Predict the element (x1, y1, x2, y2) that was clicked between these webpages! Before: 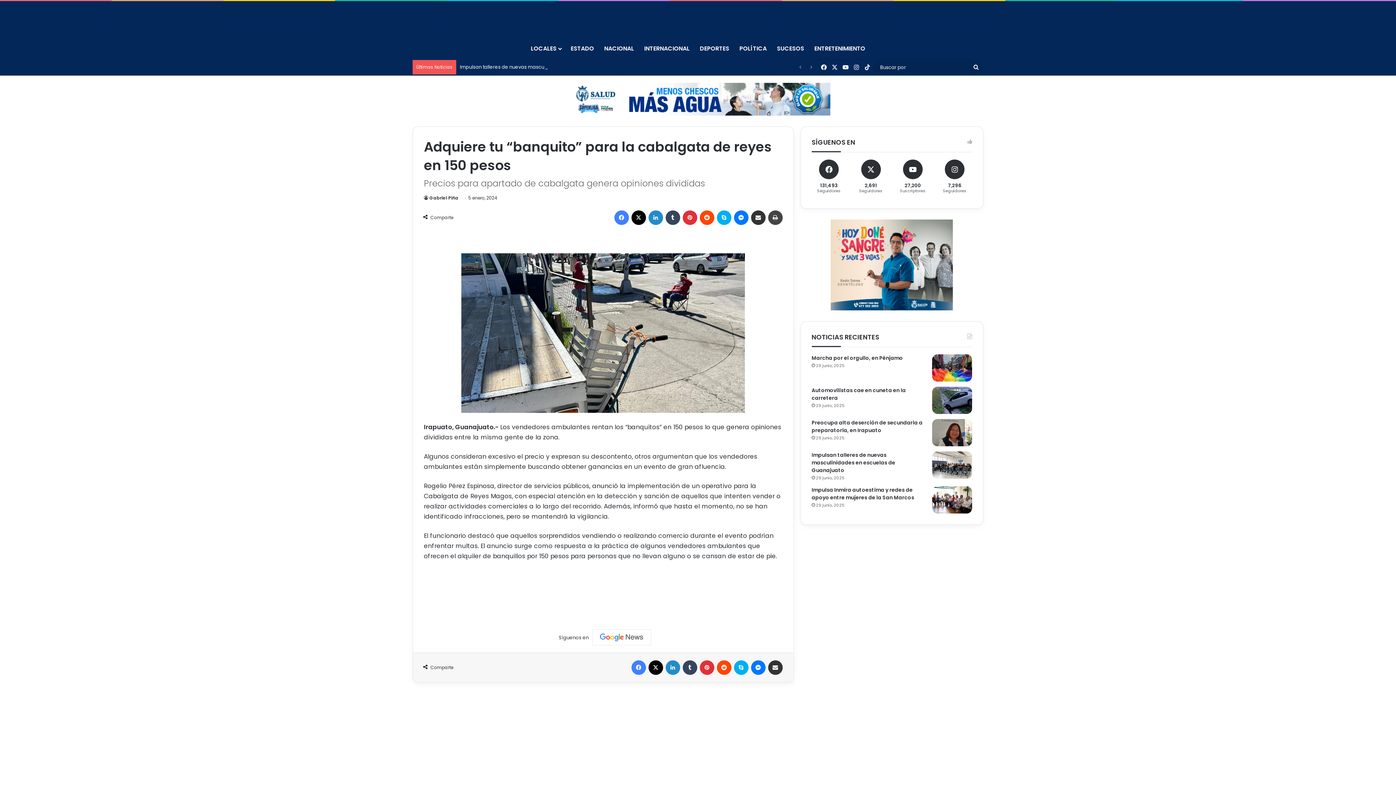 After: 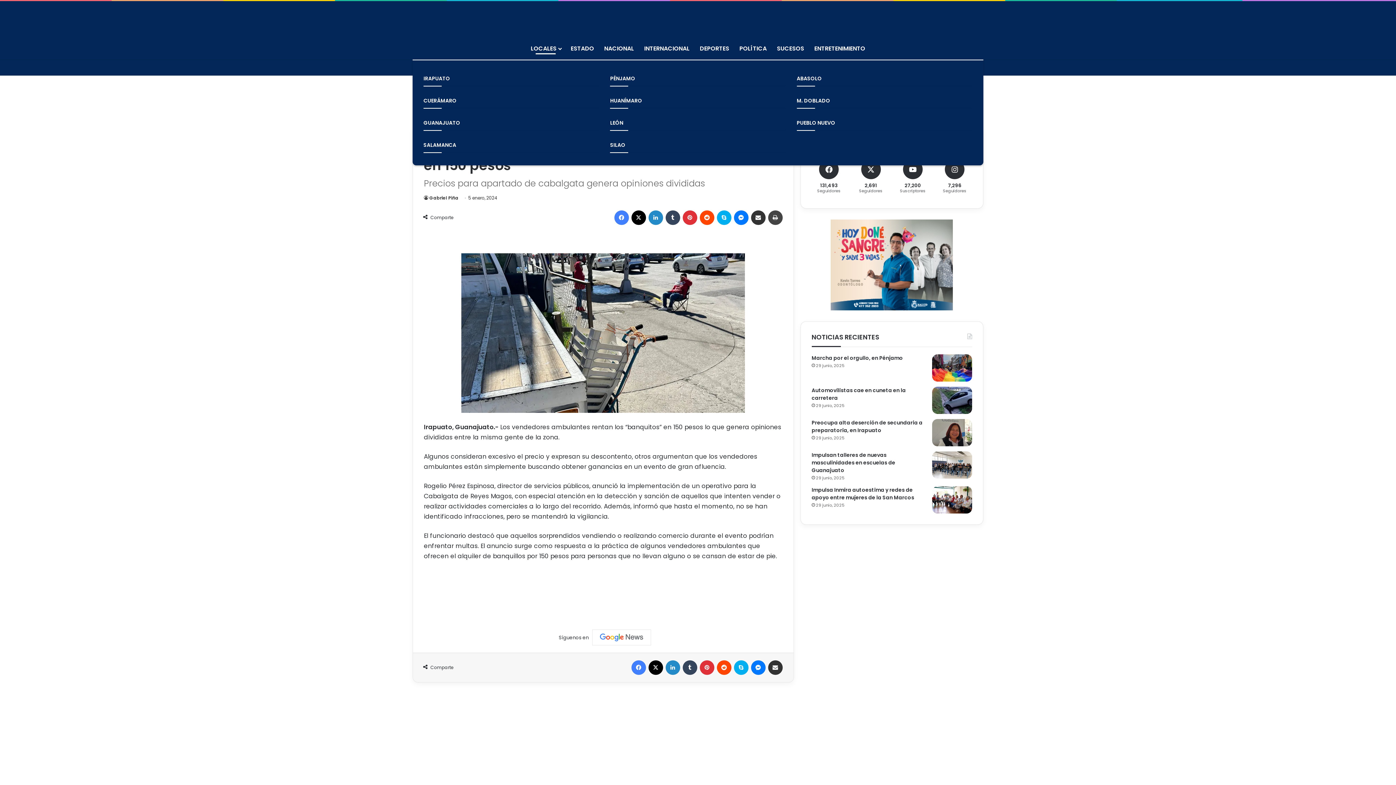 Action: label: LOCALES bbox: (525, 37, 565, 59)